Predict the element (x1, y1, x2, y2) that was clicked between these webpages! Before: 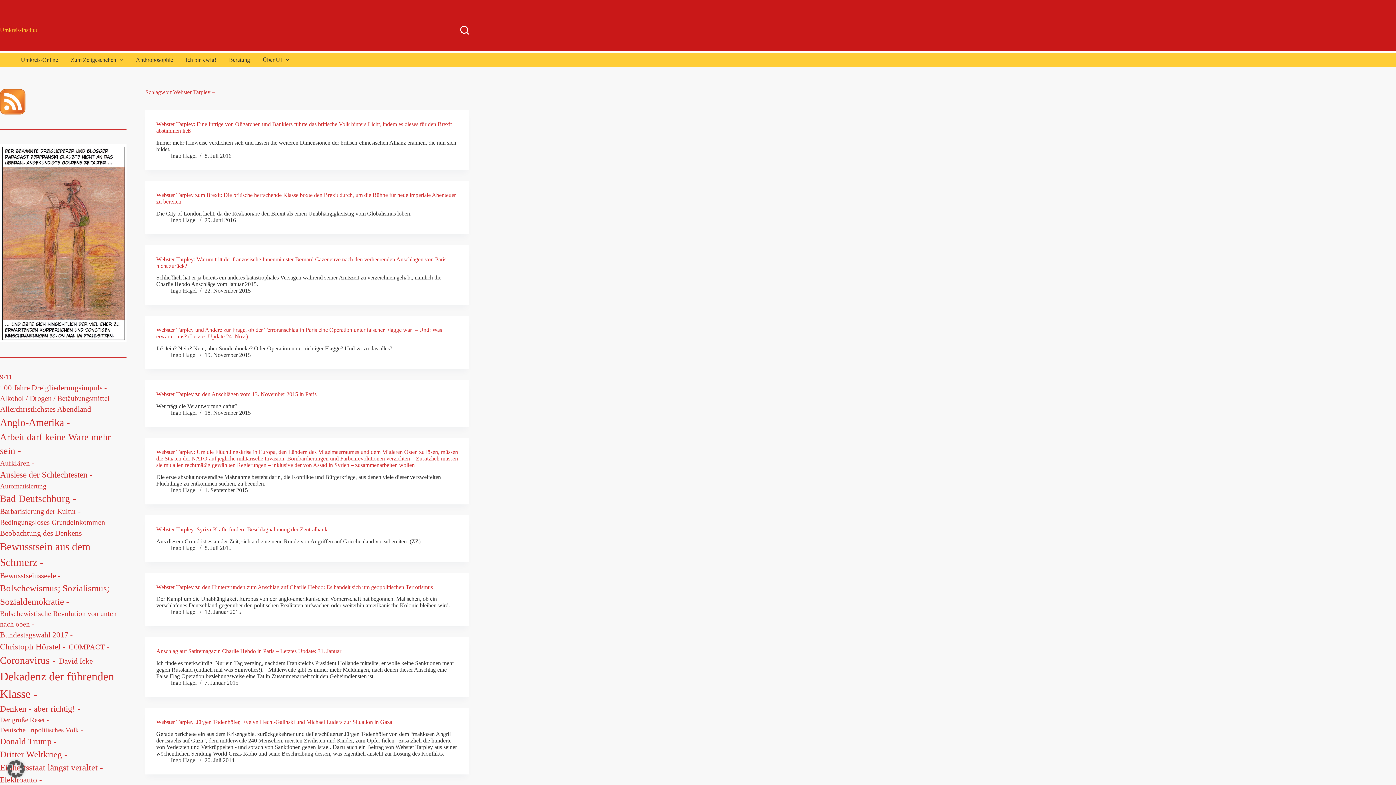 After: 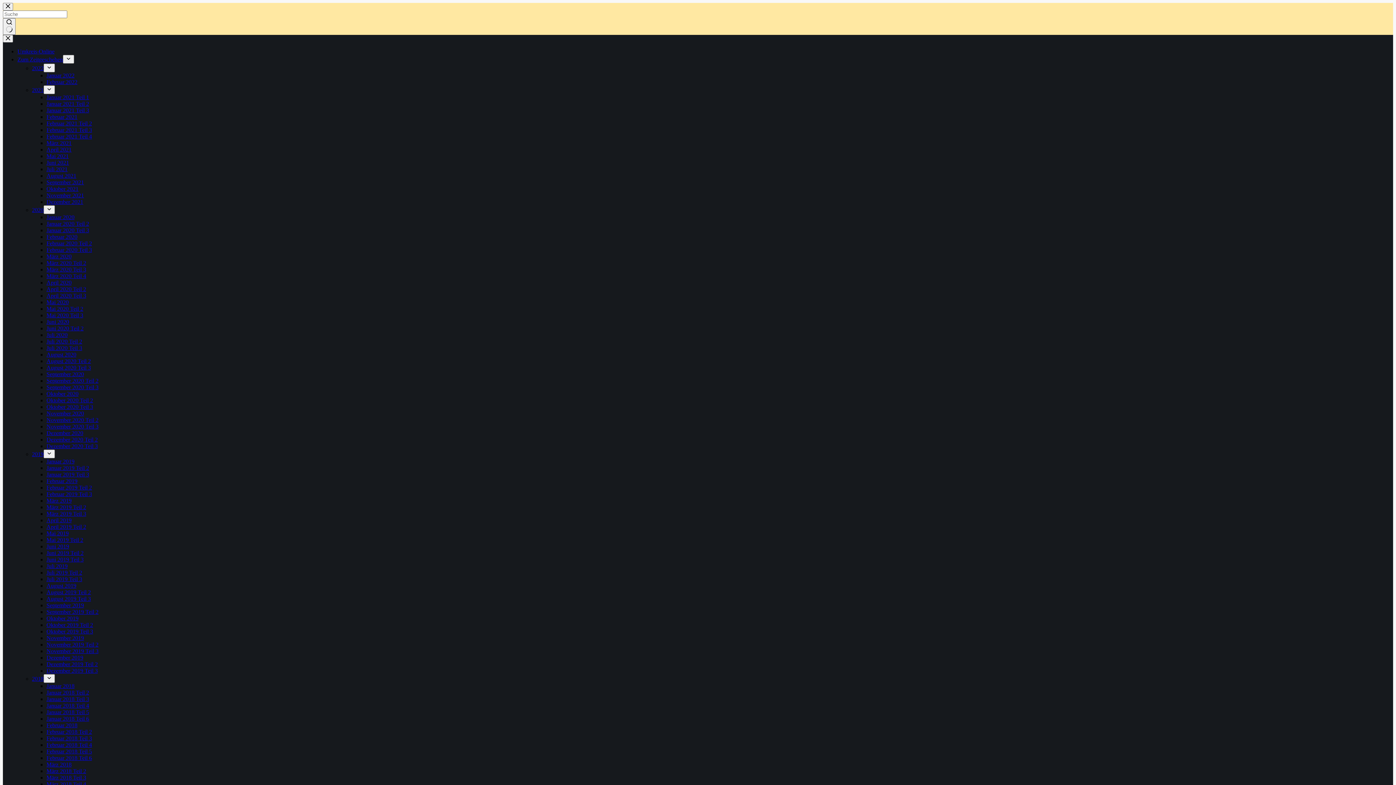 Action: label: 9/11 - (10 Einträge) bbox: (0, 372, 16, 382)